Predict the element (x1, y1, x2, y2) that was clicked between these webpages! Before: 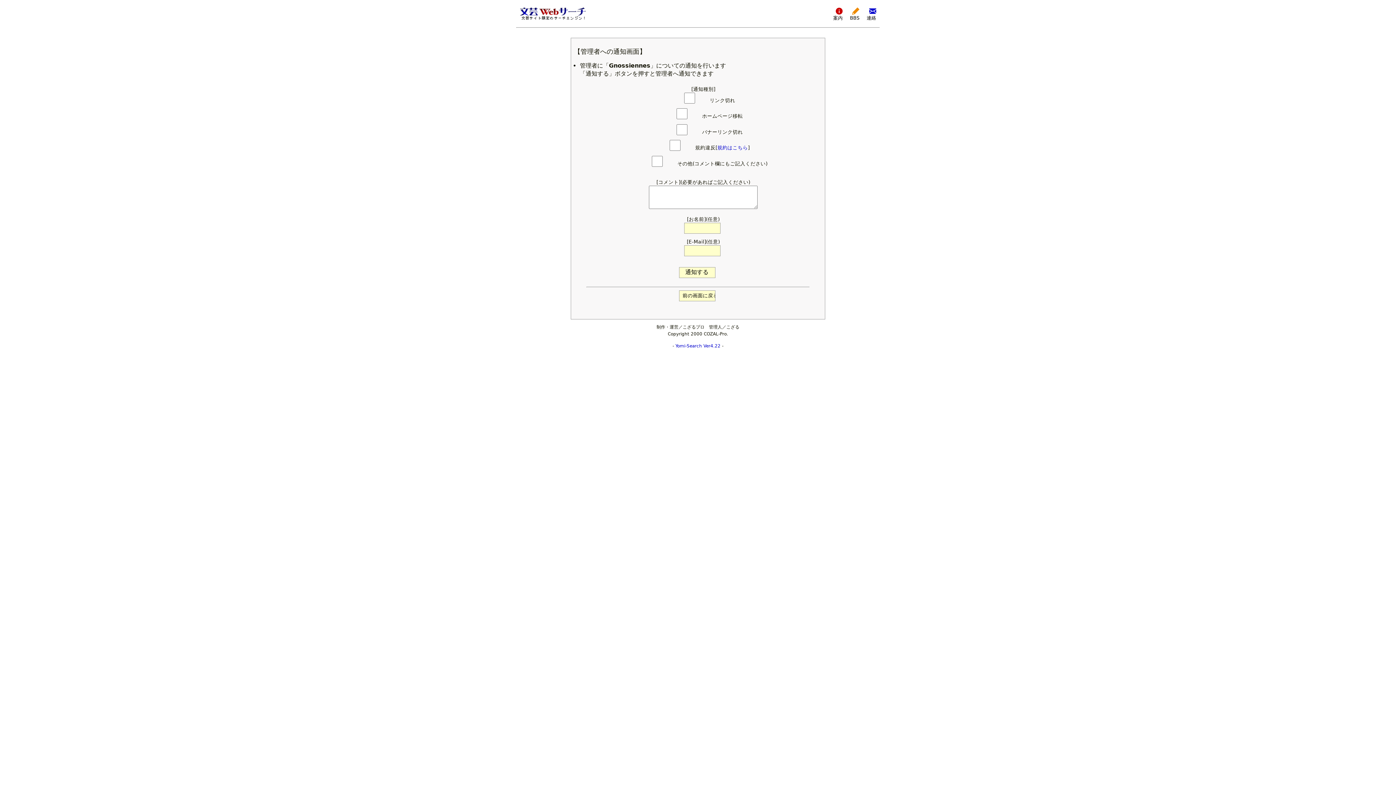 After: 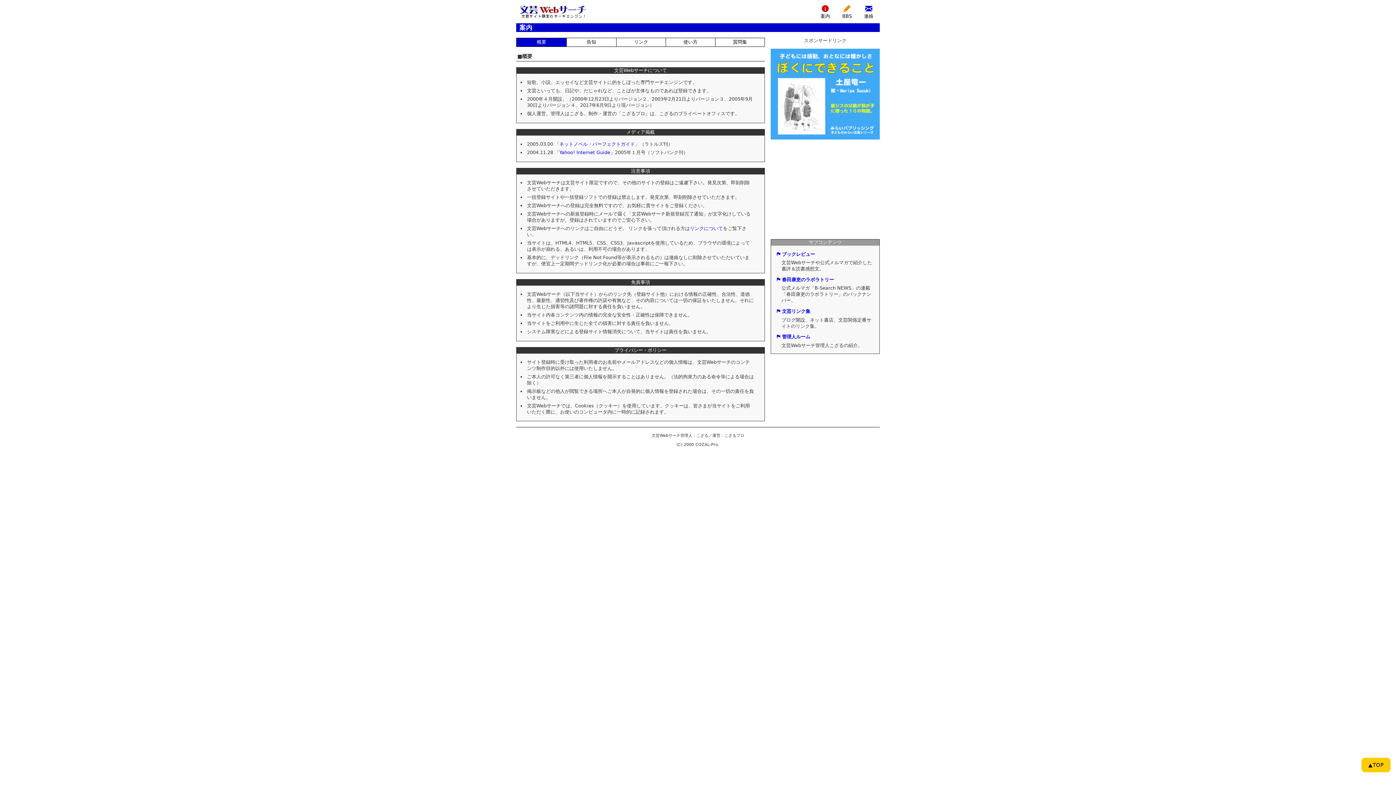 Action: bbox: (831, 4, 844, 22) label: 
案内